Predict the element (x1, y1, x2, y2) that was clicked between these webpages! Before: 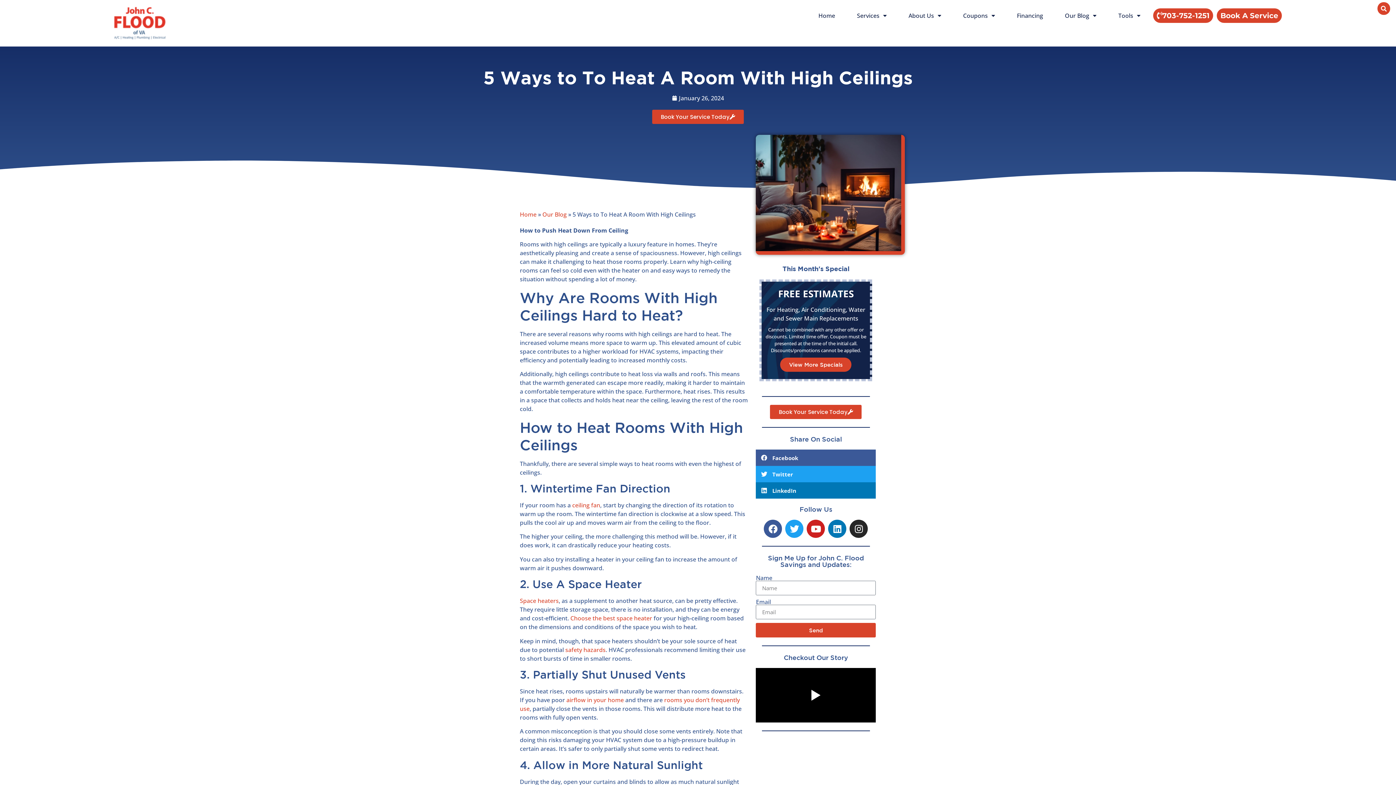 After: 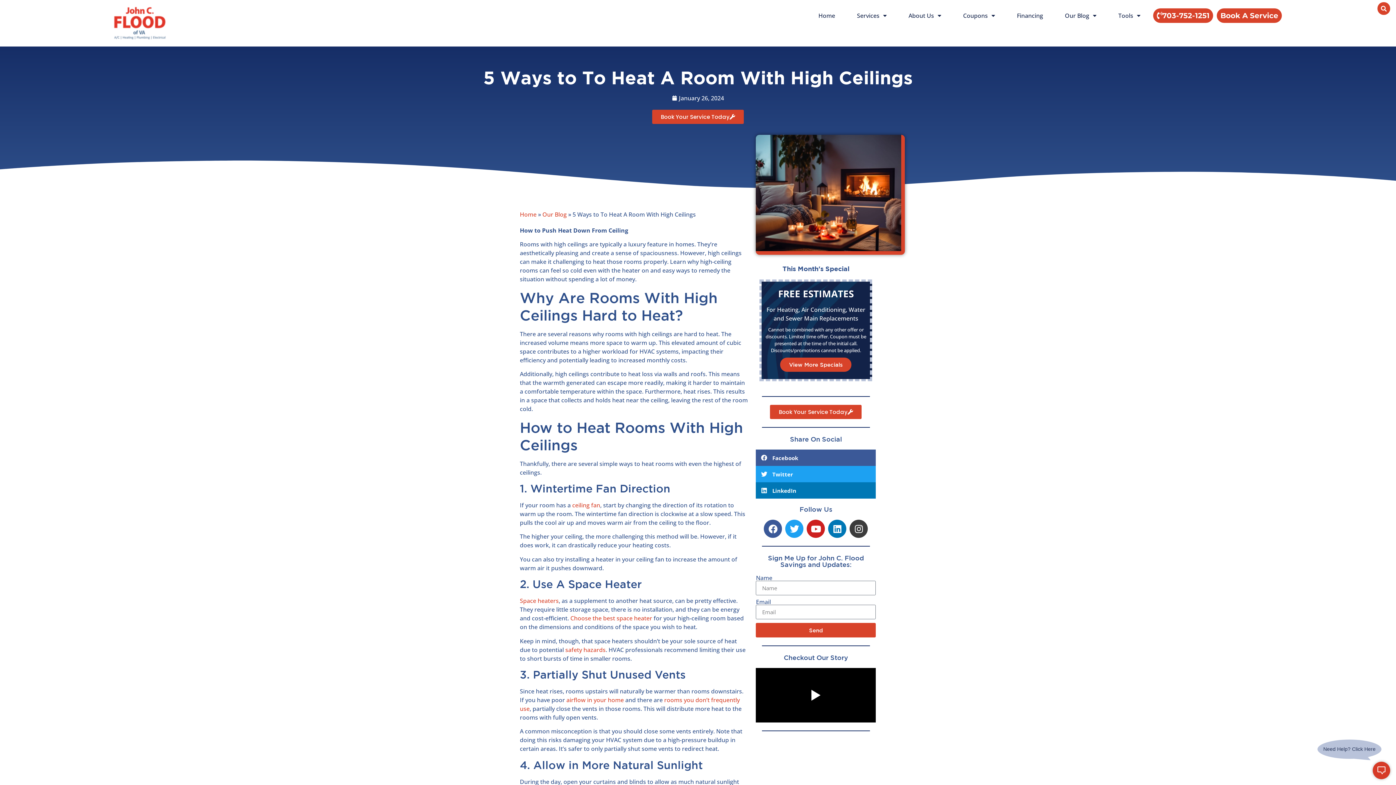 Action: bbox: (849, 520, 868, 538) label: Instagram